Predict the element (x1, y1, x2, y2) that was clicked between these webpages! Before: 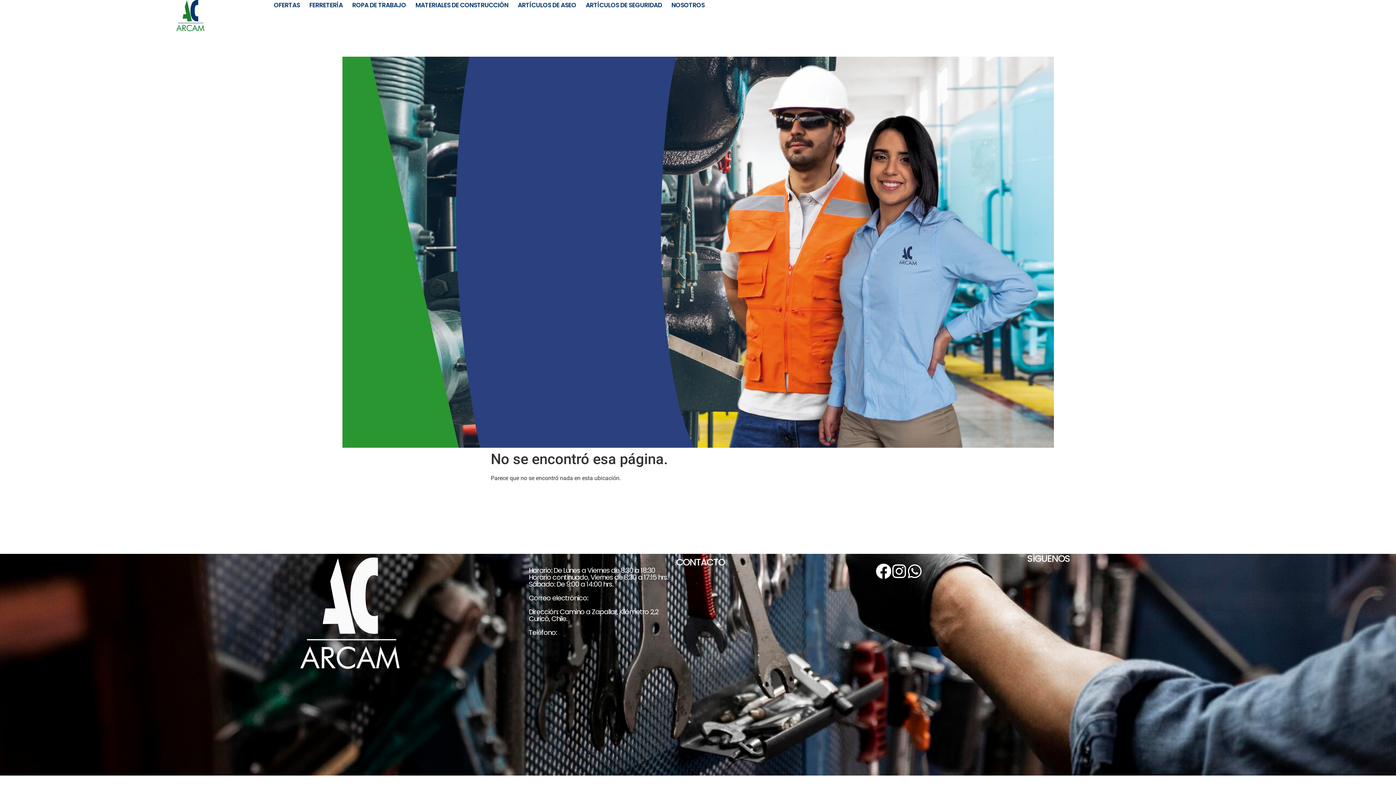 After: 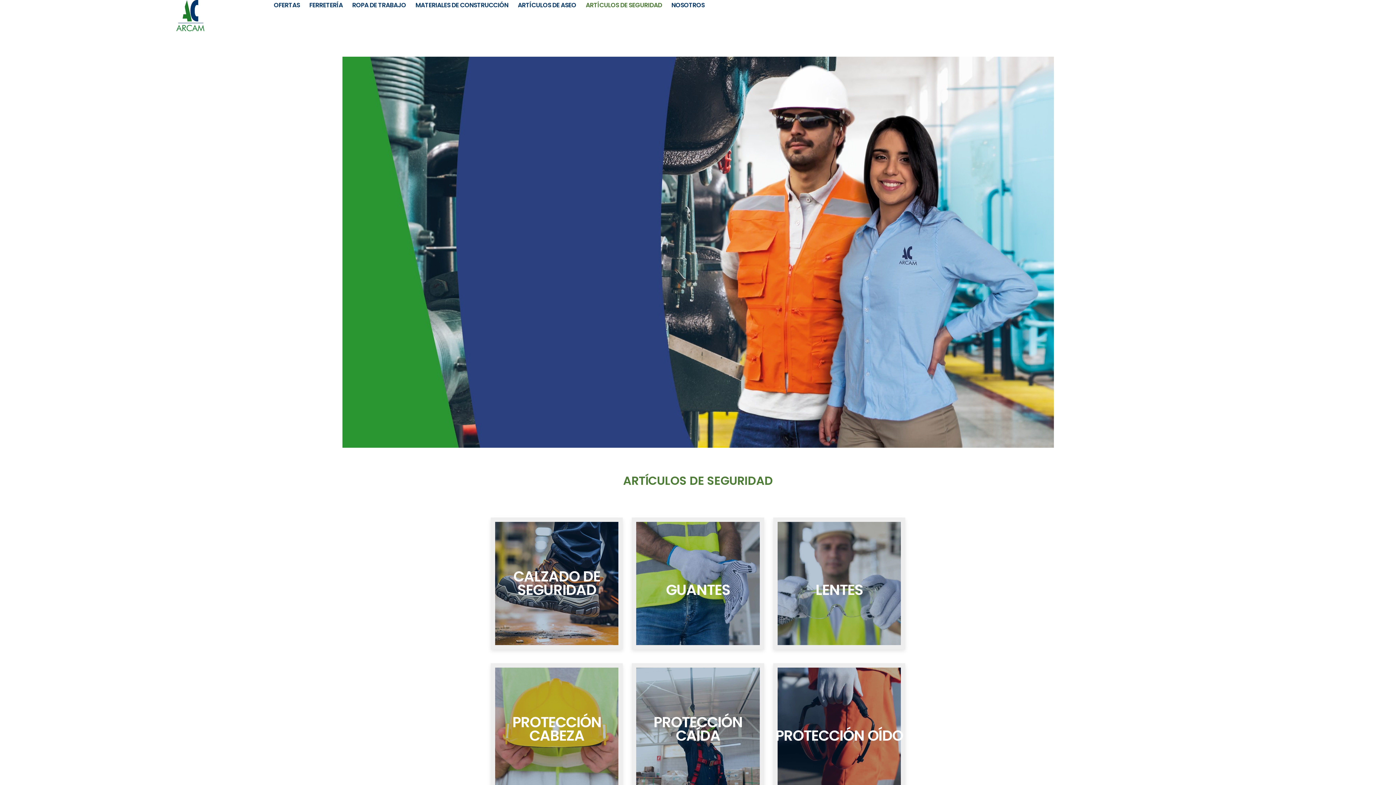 Action: bbox: (581, 0, 666, 10) label: ARTÍCULOS DE SEGURIDAD